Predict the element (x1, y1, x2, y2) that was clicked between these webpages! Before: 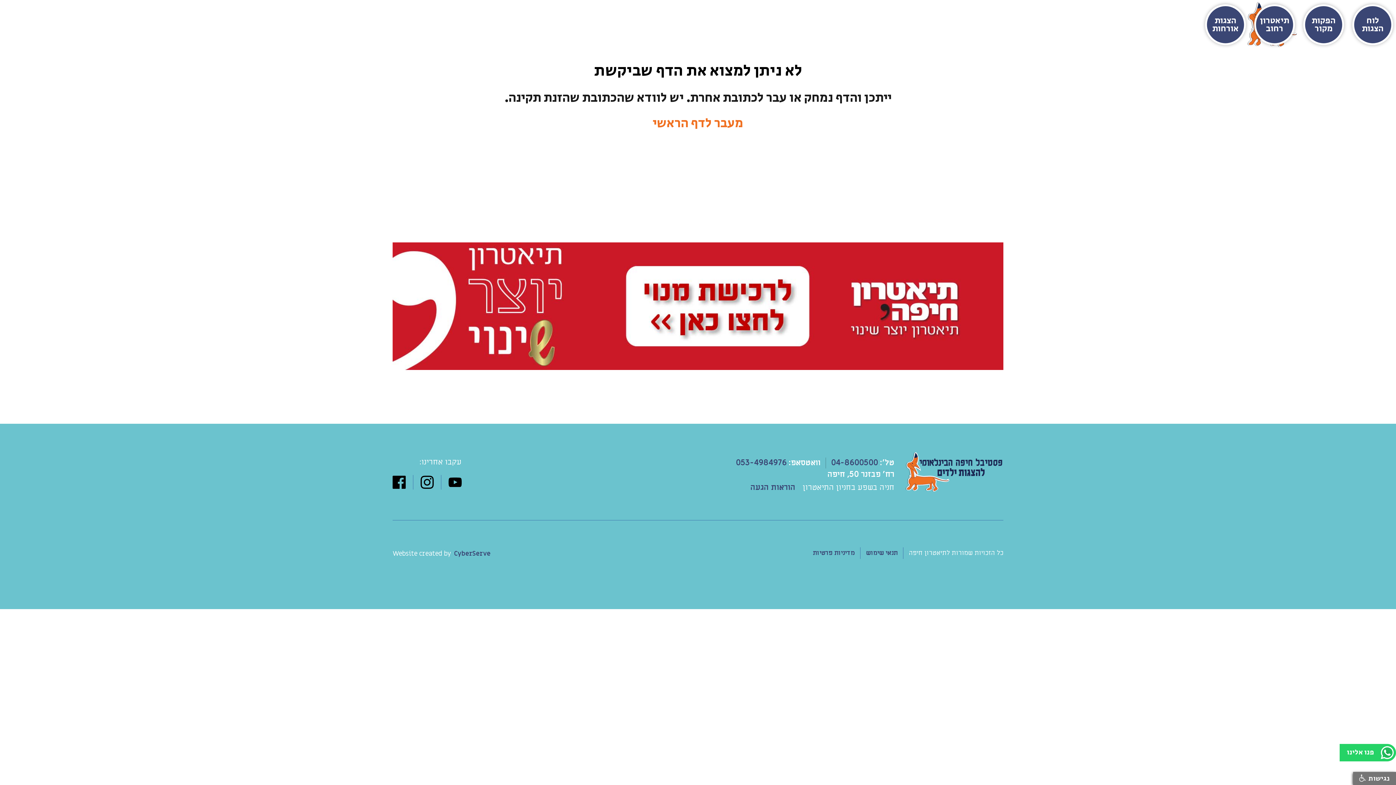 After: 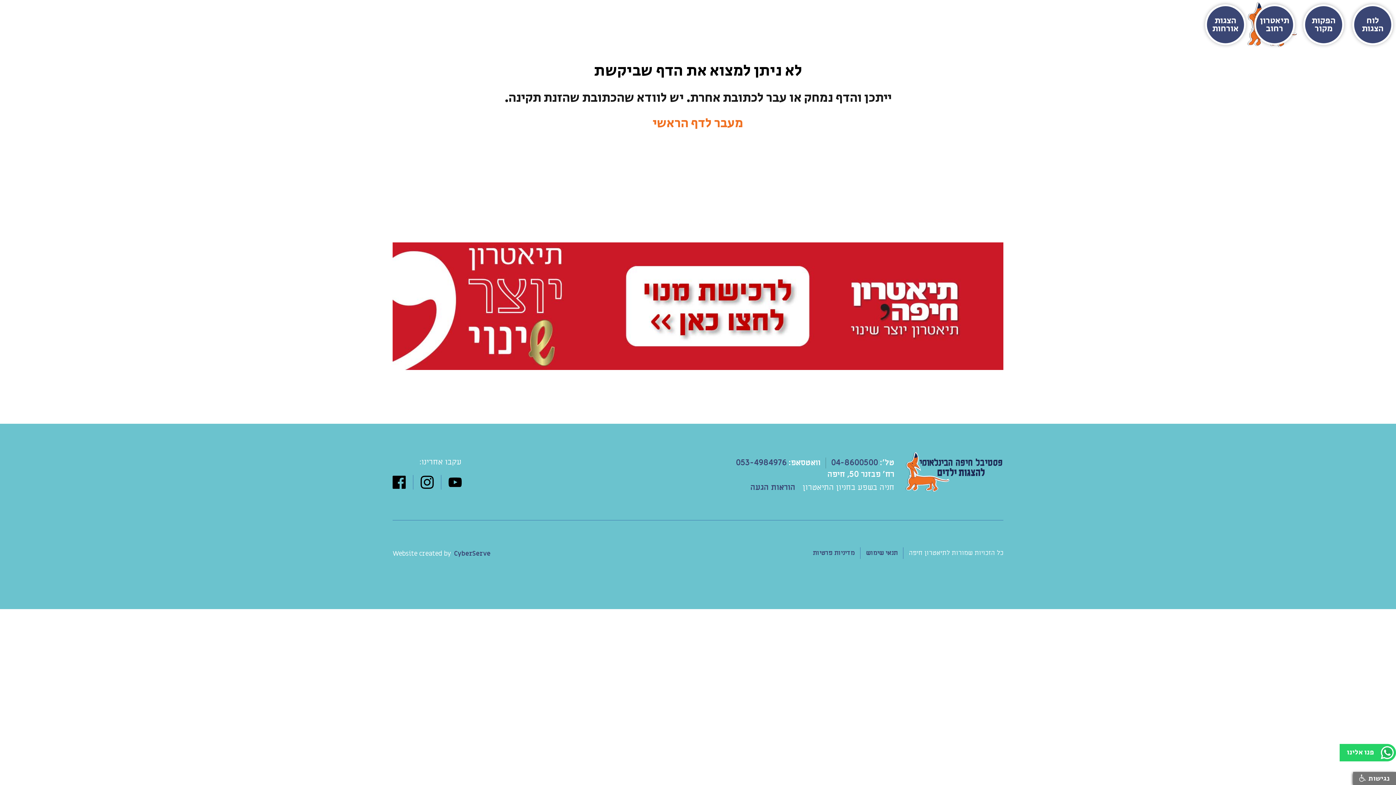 Action: bbox: (905, 452, 1003, 492)